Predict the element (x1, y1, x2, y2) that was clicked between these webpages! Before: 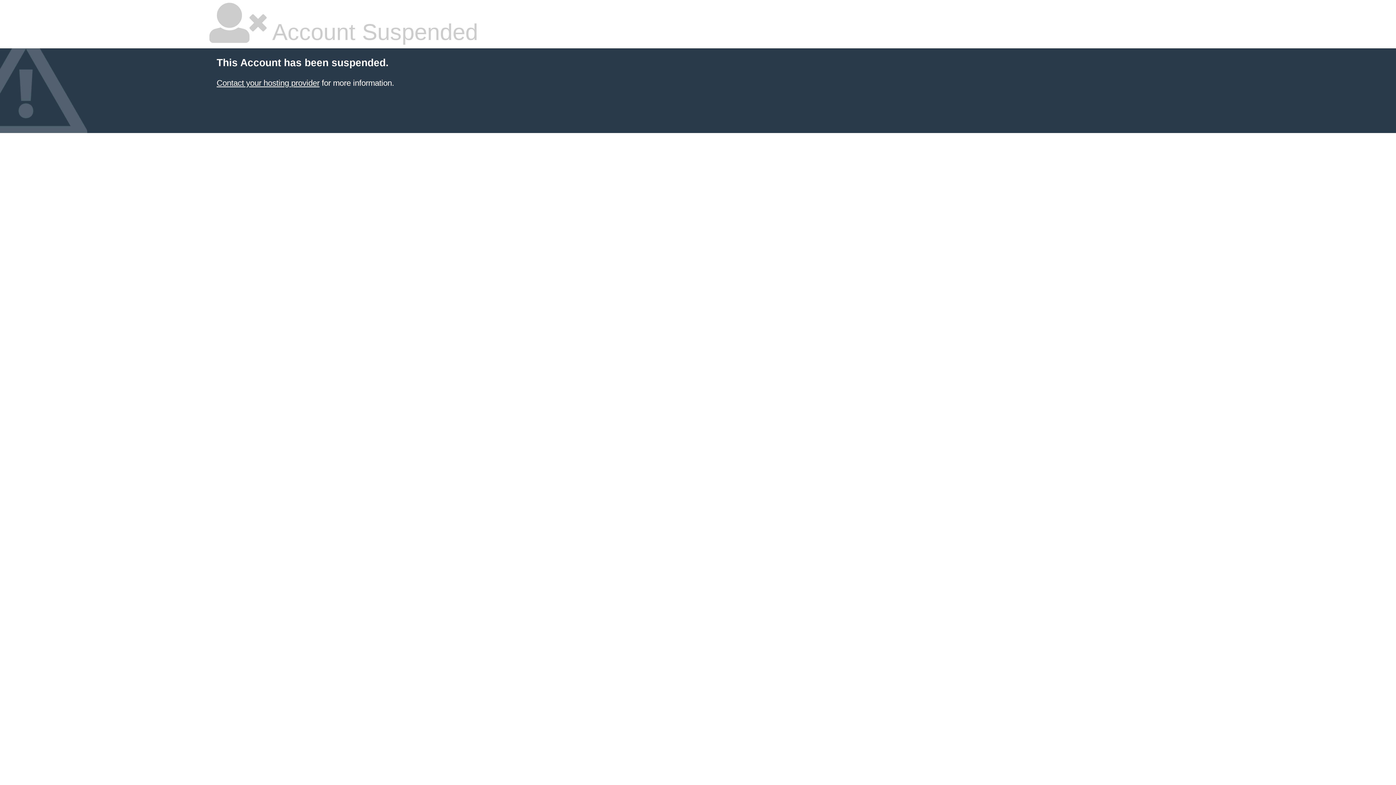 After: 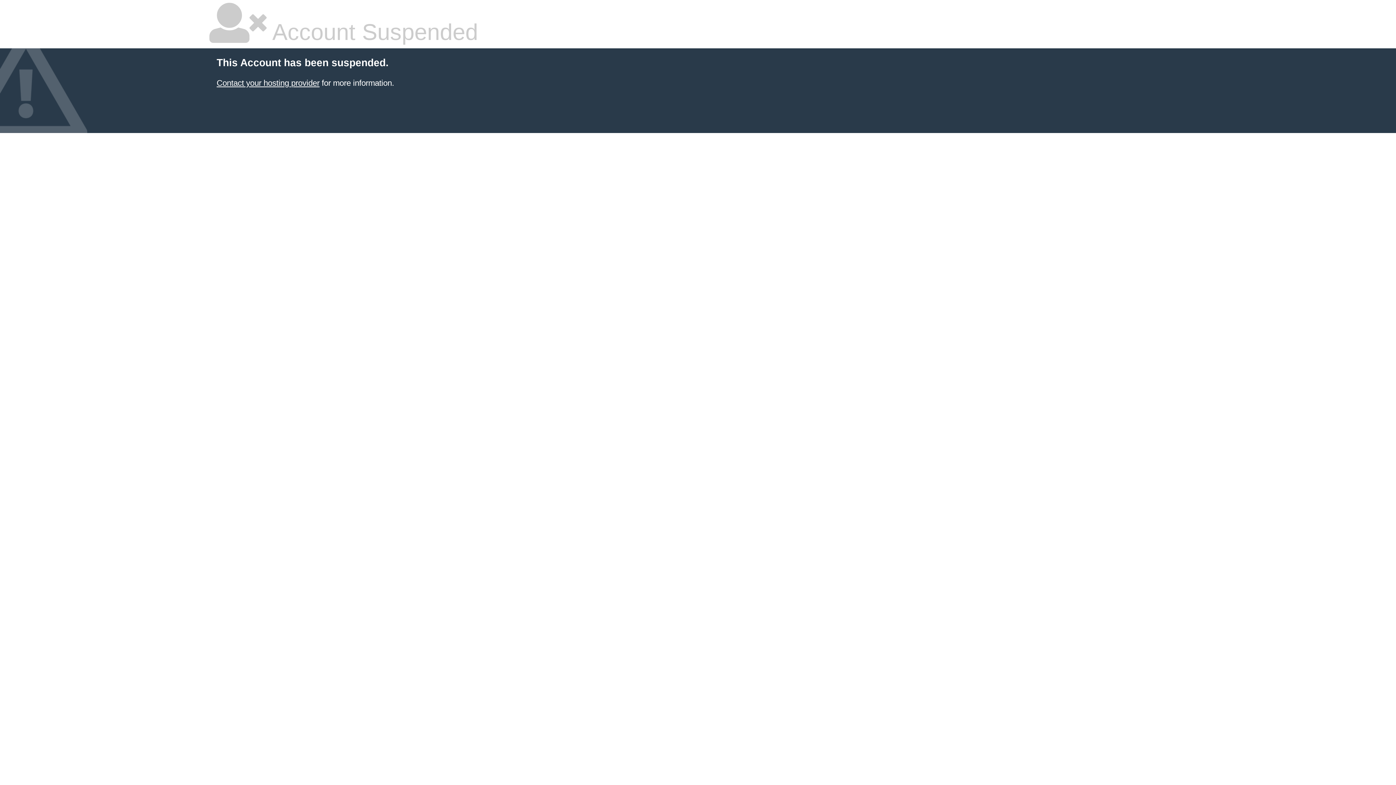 Action: label: Contact your hosting provider bbox: (216, 78, 319, 87)